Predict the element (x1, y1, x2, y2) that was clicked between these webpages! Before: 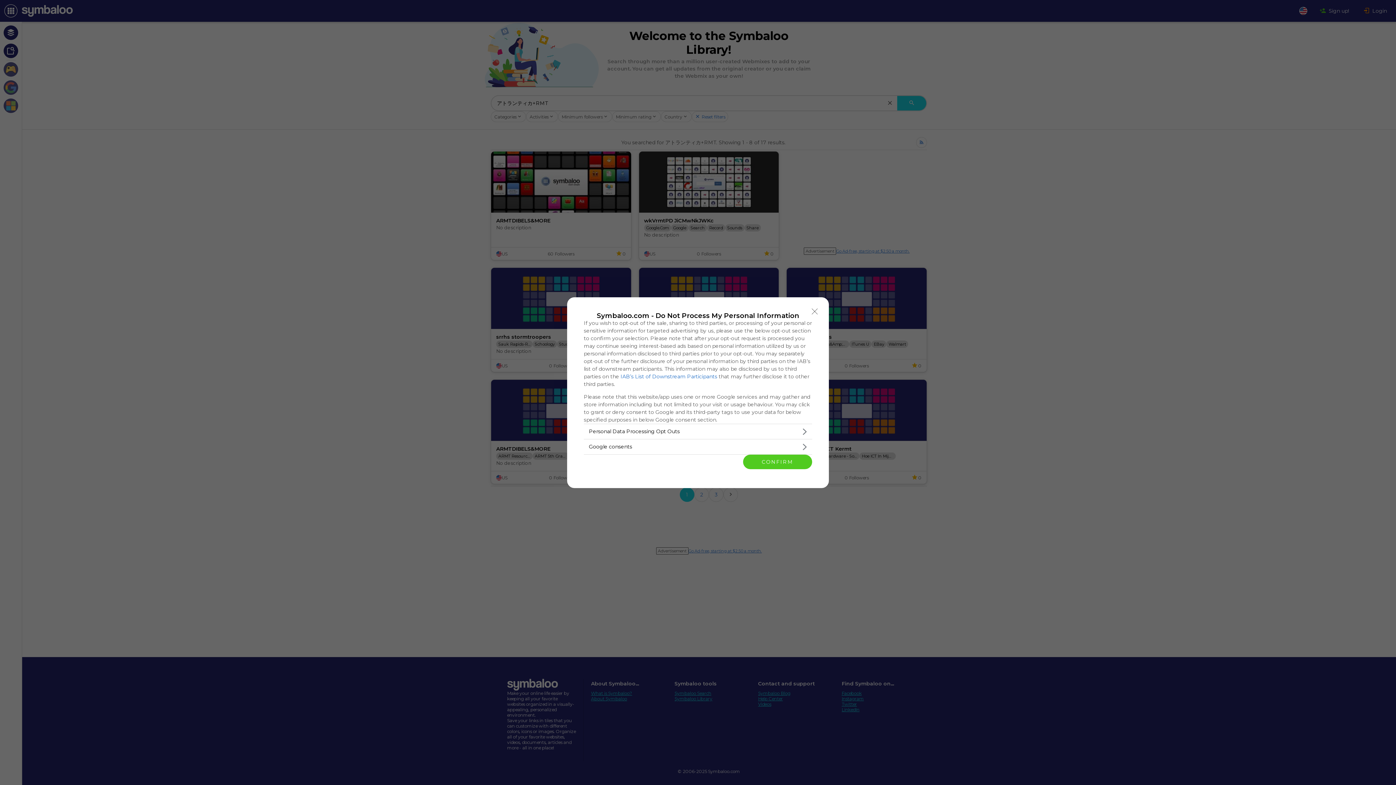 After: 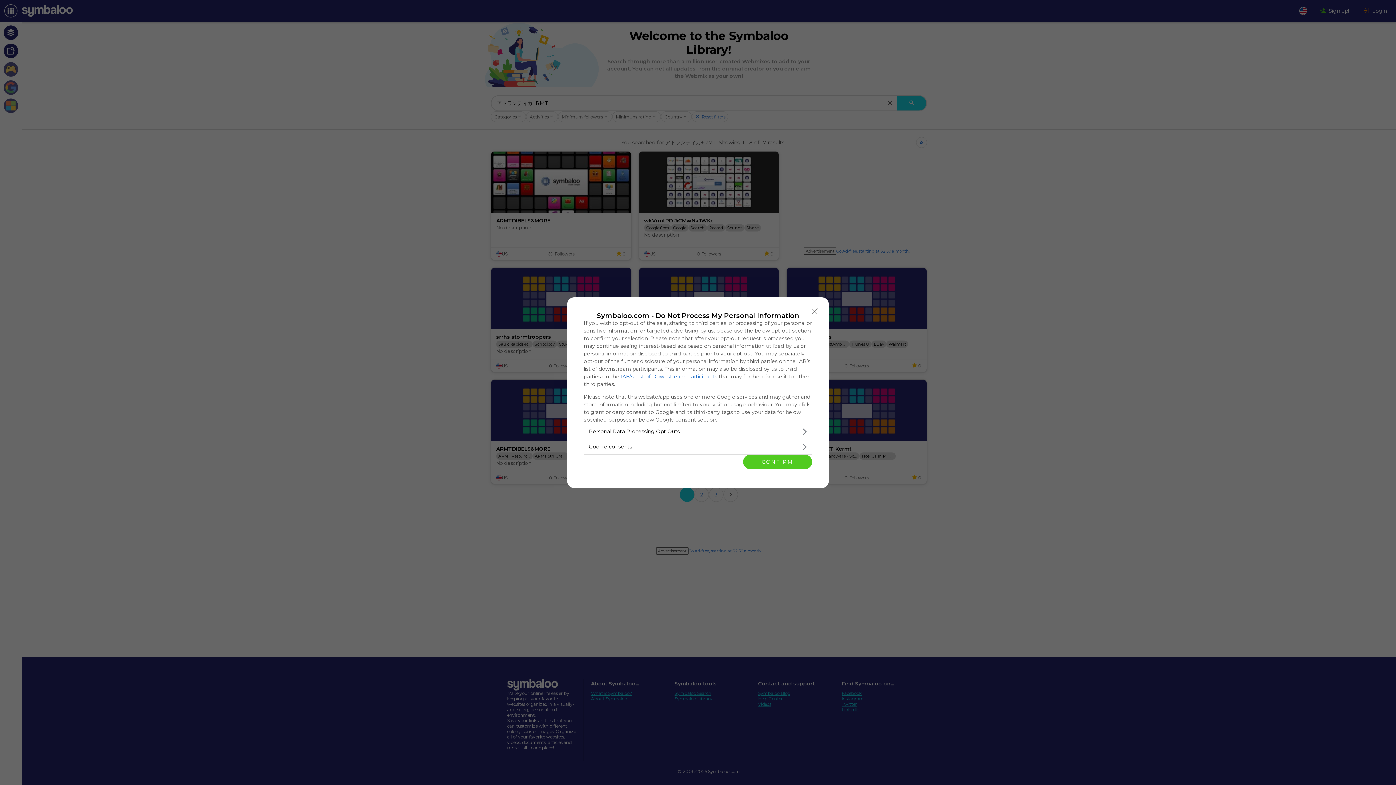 Action: bbox: (620, 373, 717, 379) label: IAB’s List of Downstream Participants